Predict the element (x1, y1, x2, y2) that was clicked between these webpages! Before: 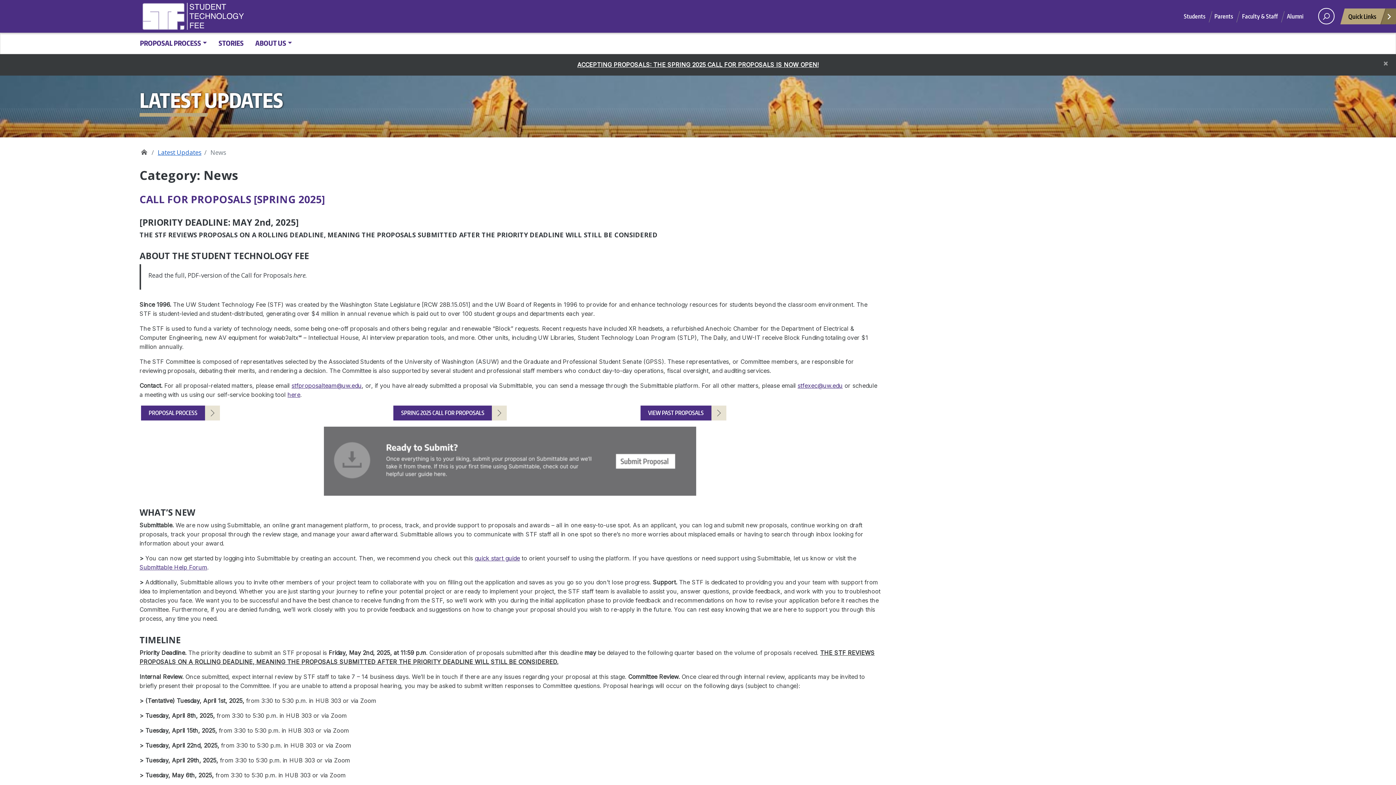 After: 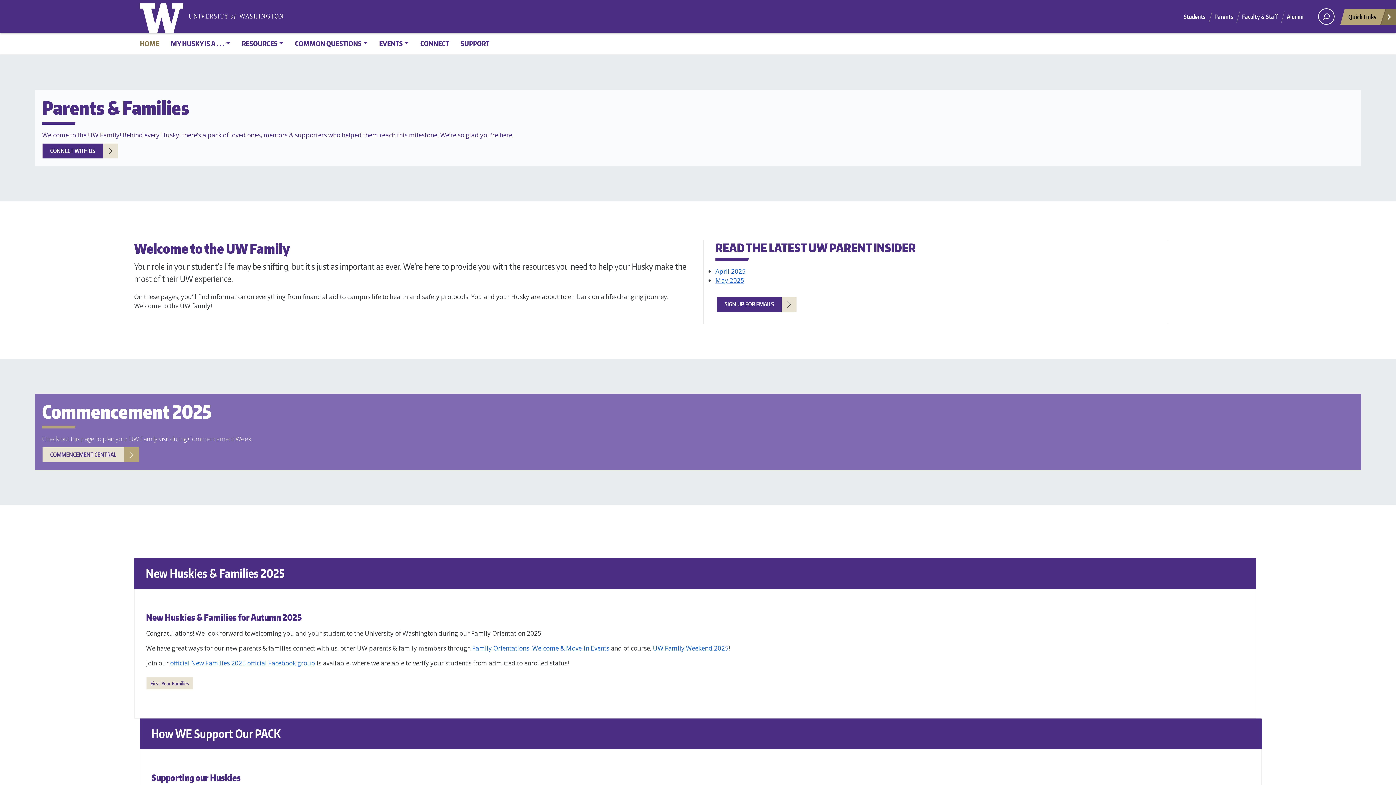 Action: bbox: (1214, 8, 1242, 23) label: Parents